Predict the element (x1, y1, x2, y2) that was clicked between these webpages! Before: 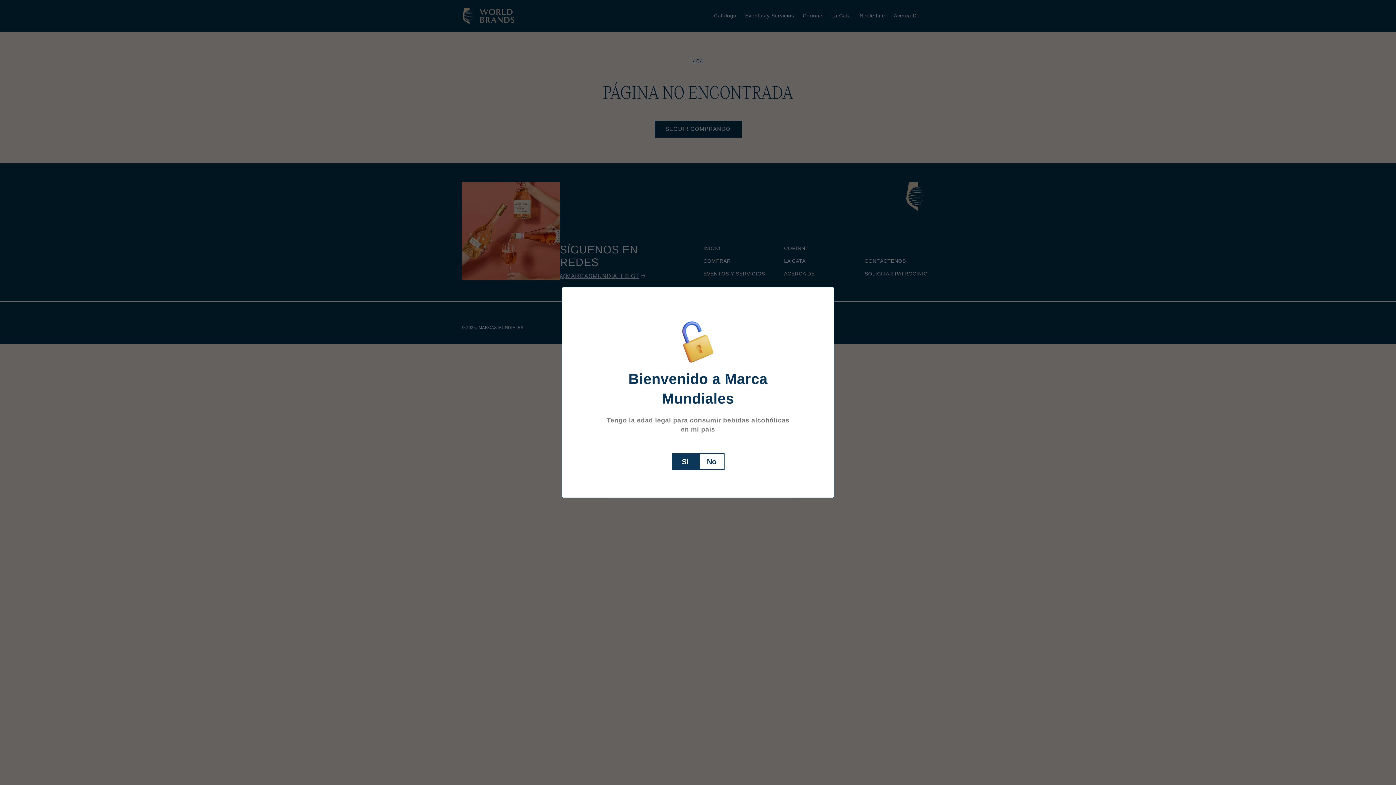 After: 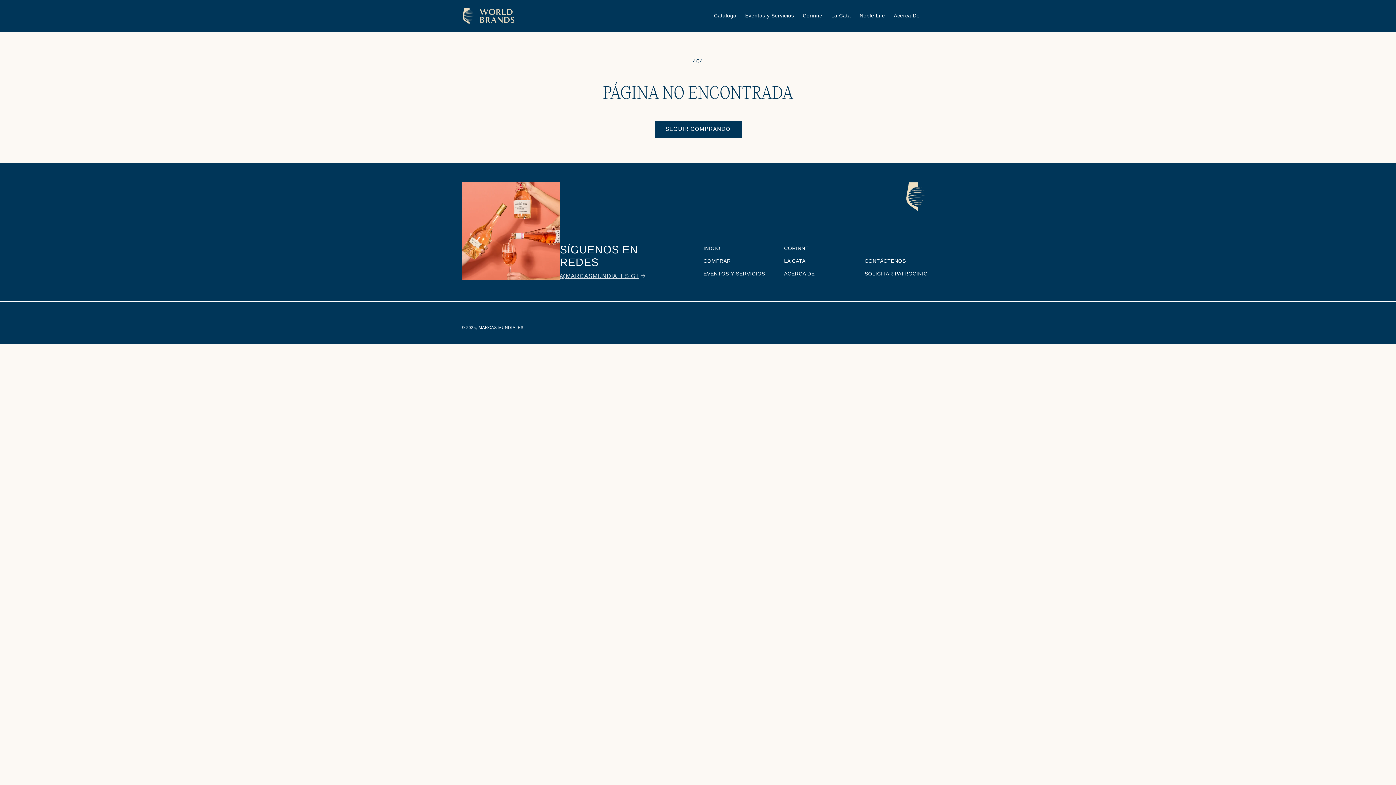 Action: bbox: (671, 453, 699, 470) label: Sí